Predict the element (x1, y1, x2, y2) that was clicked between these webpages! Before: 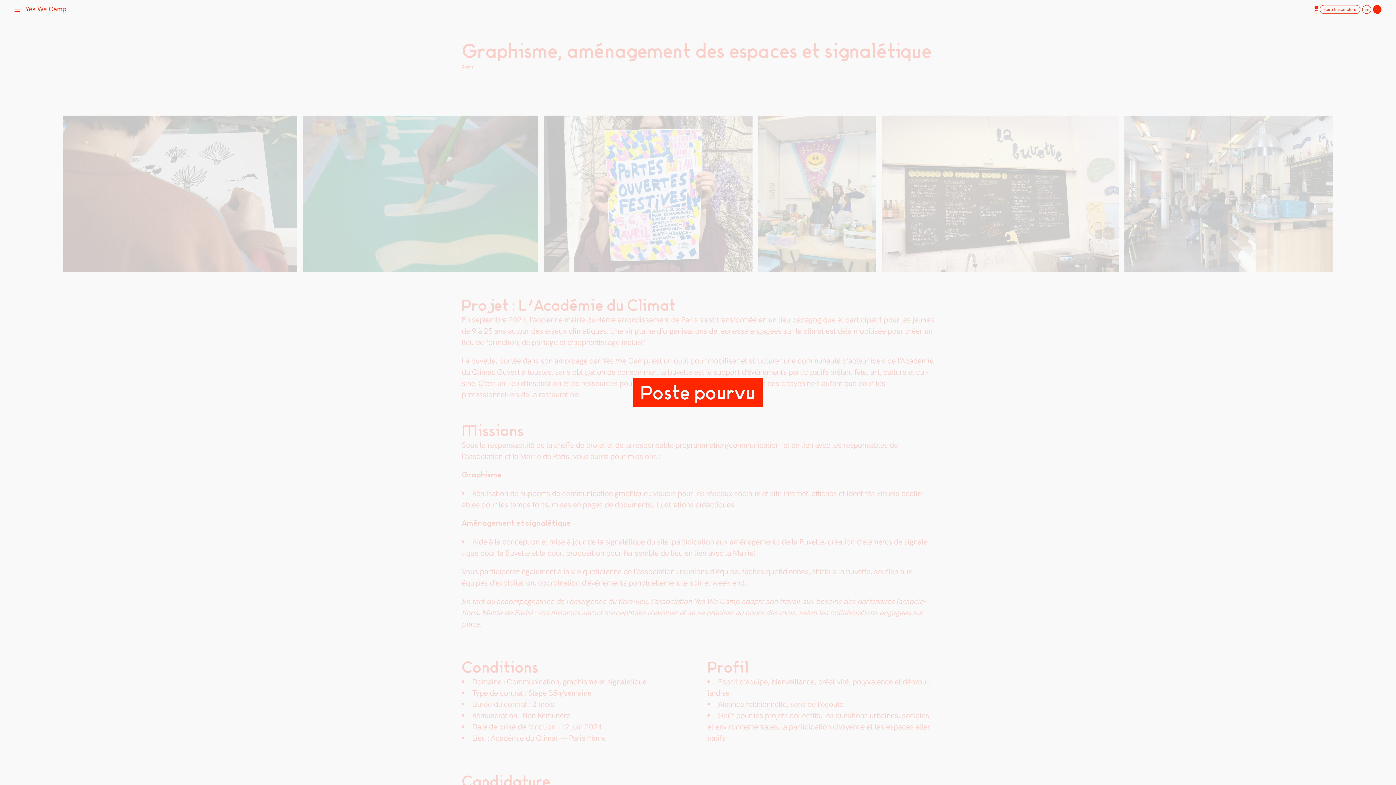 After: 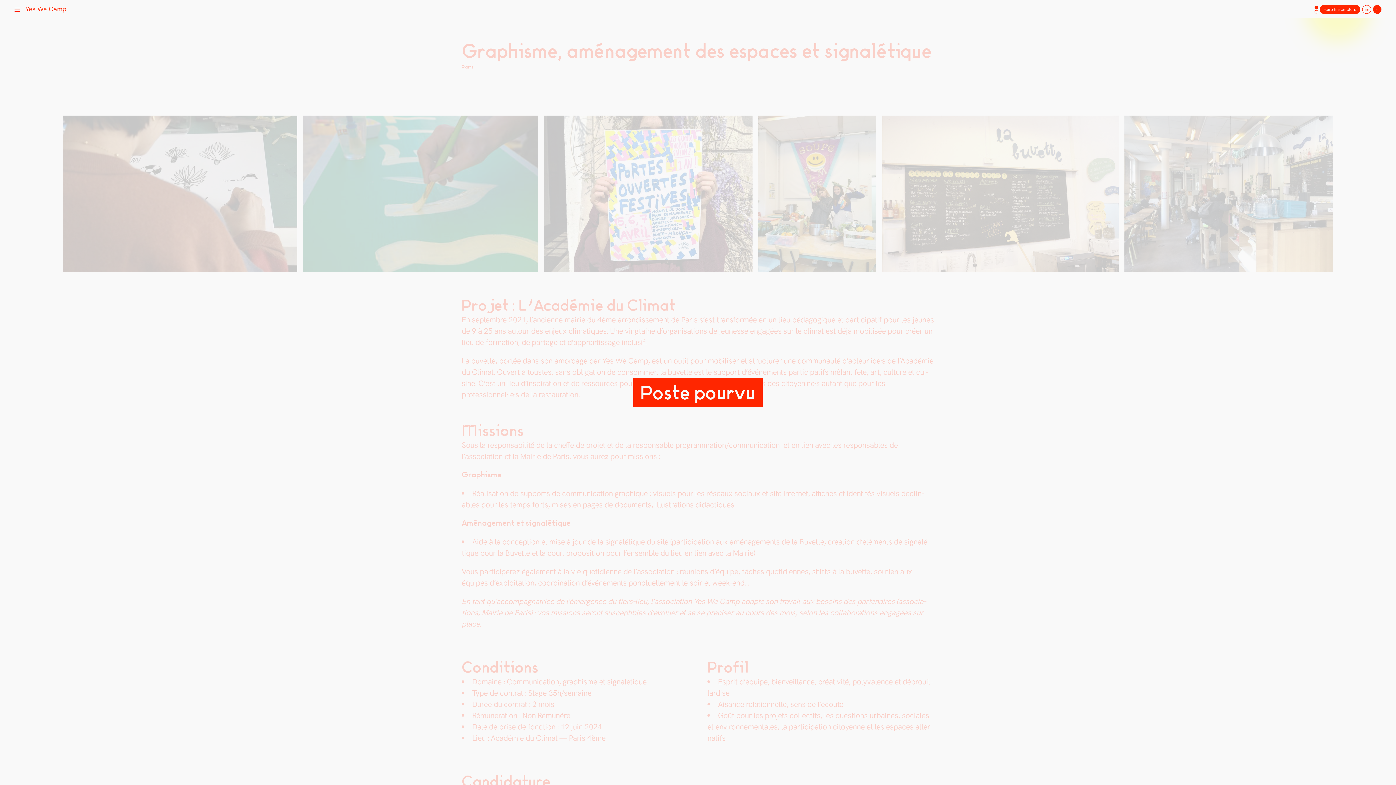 Action: bbox: (1320, 4, 1360, 13) label: Faire Ensemble